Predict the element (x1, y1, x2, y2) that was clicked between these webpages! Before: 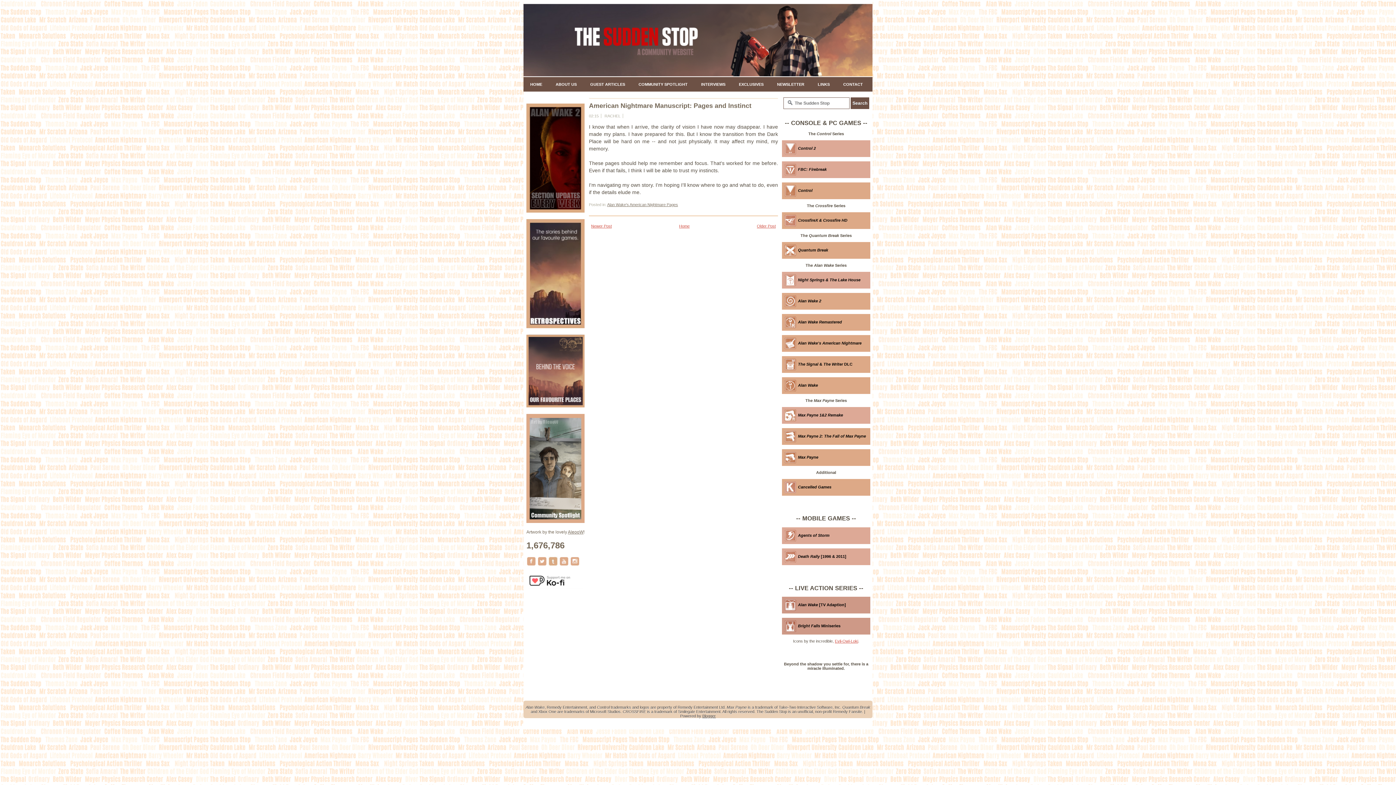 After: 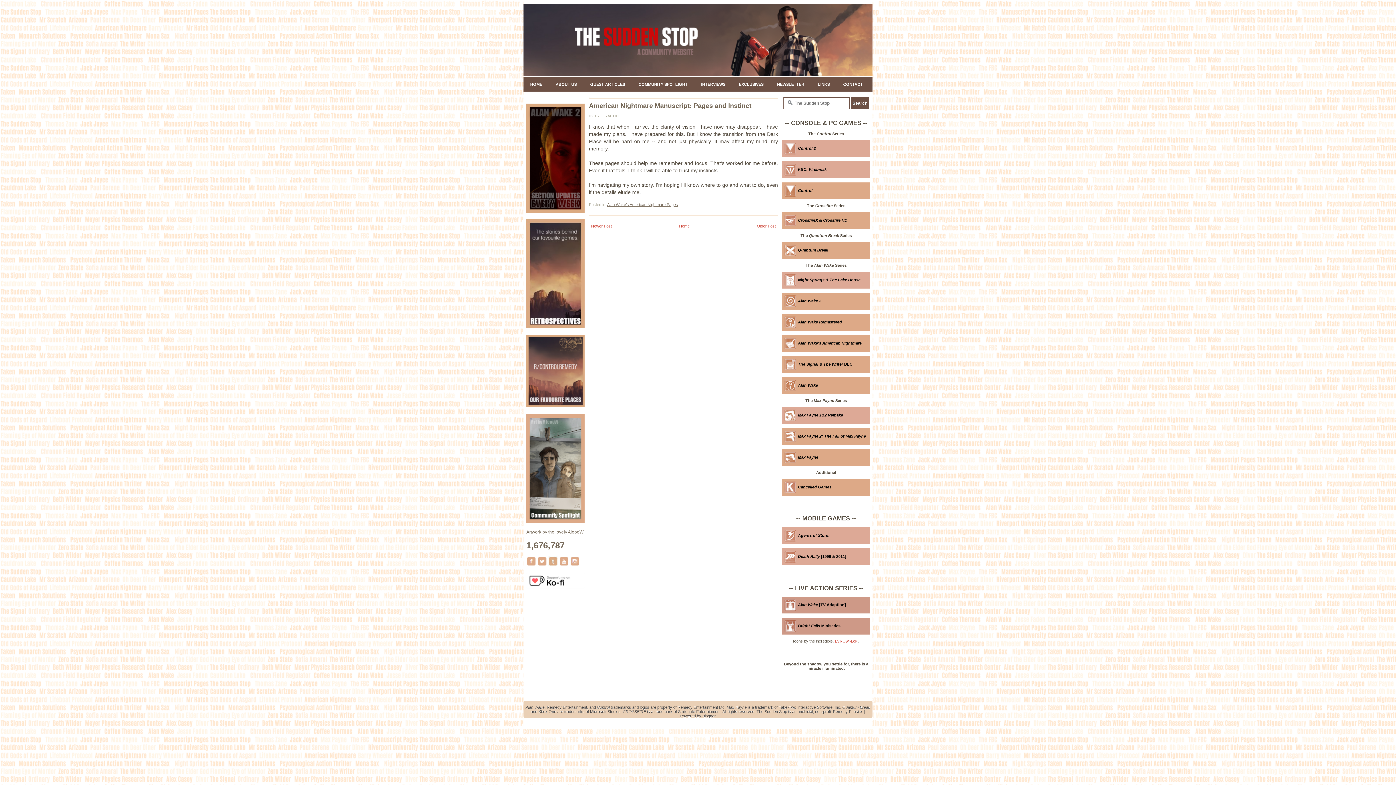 Action: bbox: (589, 101, 778, 110) label: American Nightmare Manuscript: Pages and Instinct